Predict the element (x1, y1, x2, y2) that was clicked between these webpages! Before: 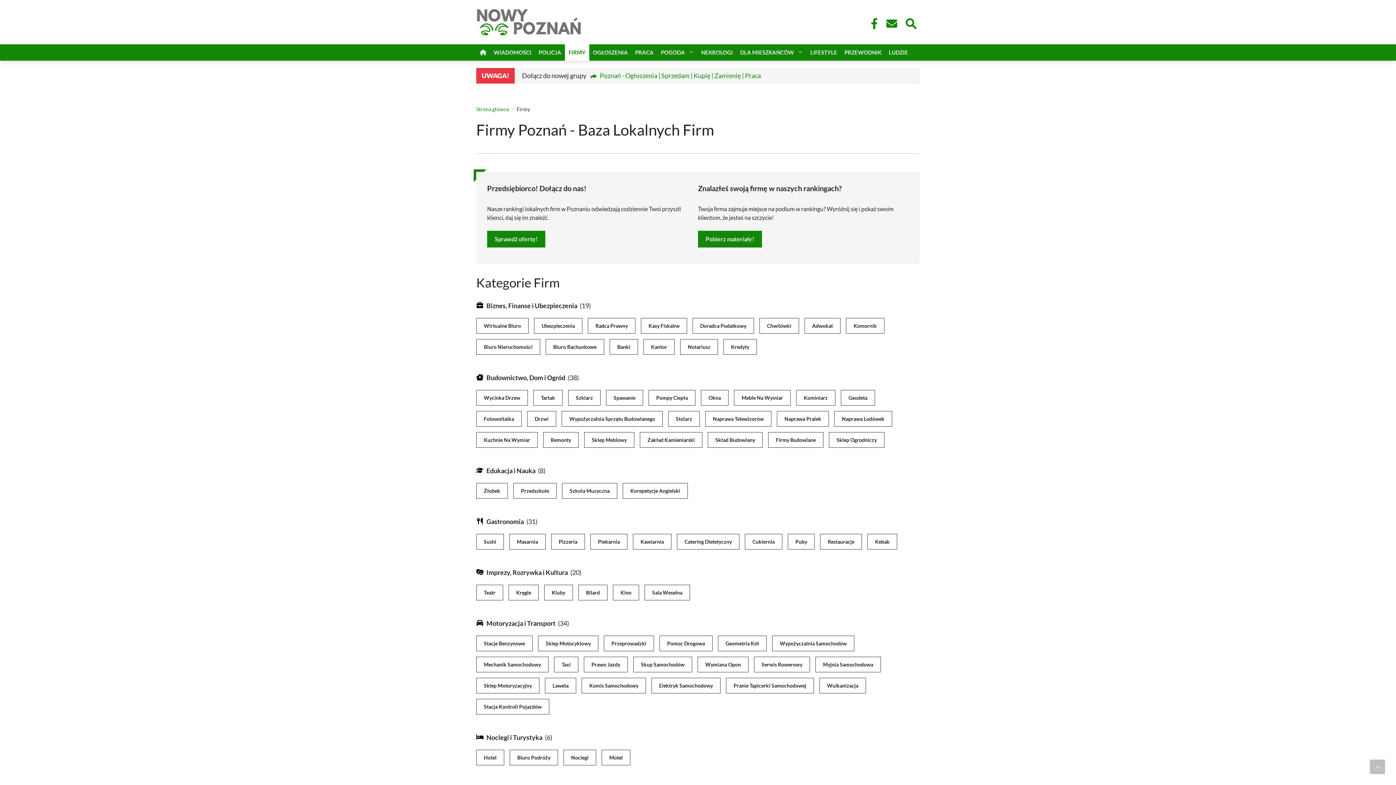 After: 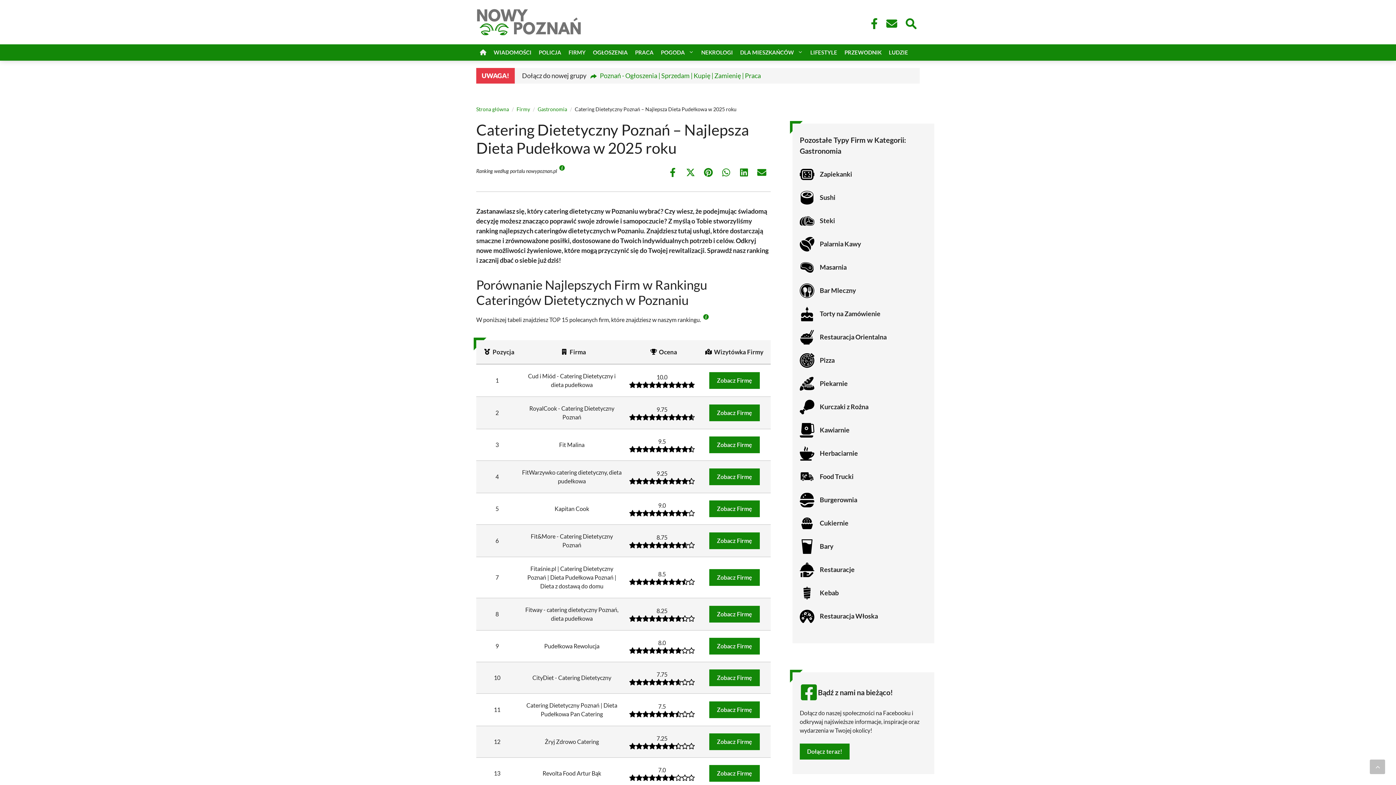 Action: label: Catering Dietetyczny bbox: (677, 534, 739, 549)